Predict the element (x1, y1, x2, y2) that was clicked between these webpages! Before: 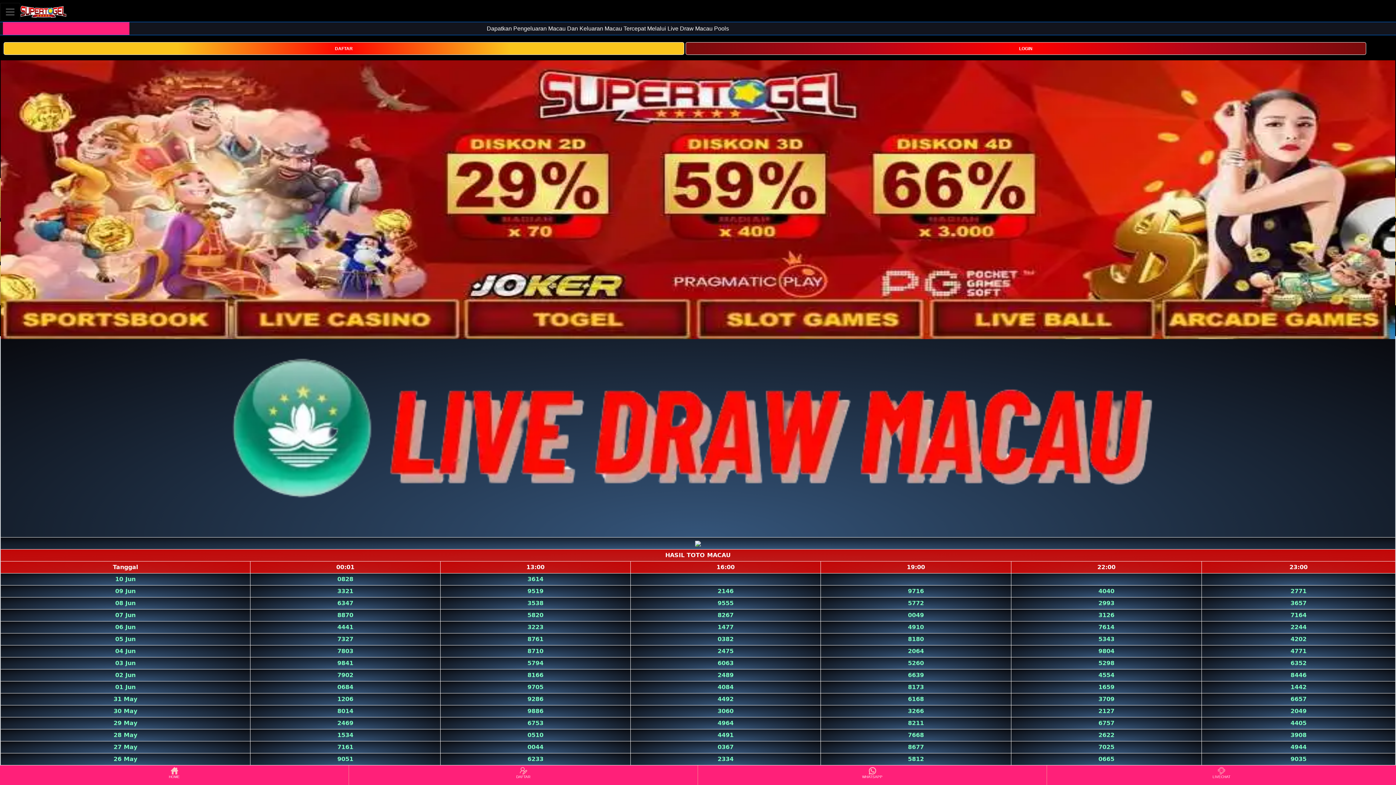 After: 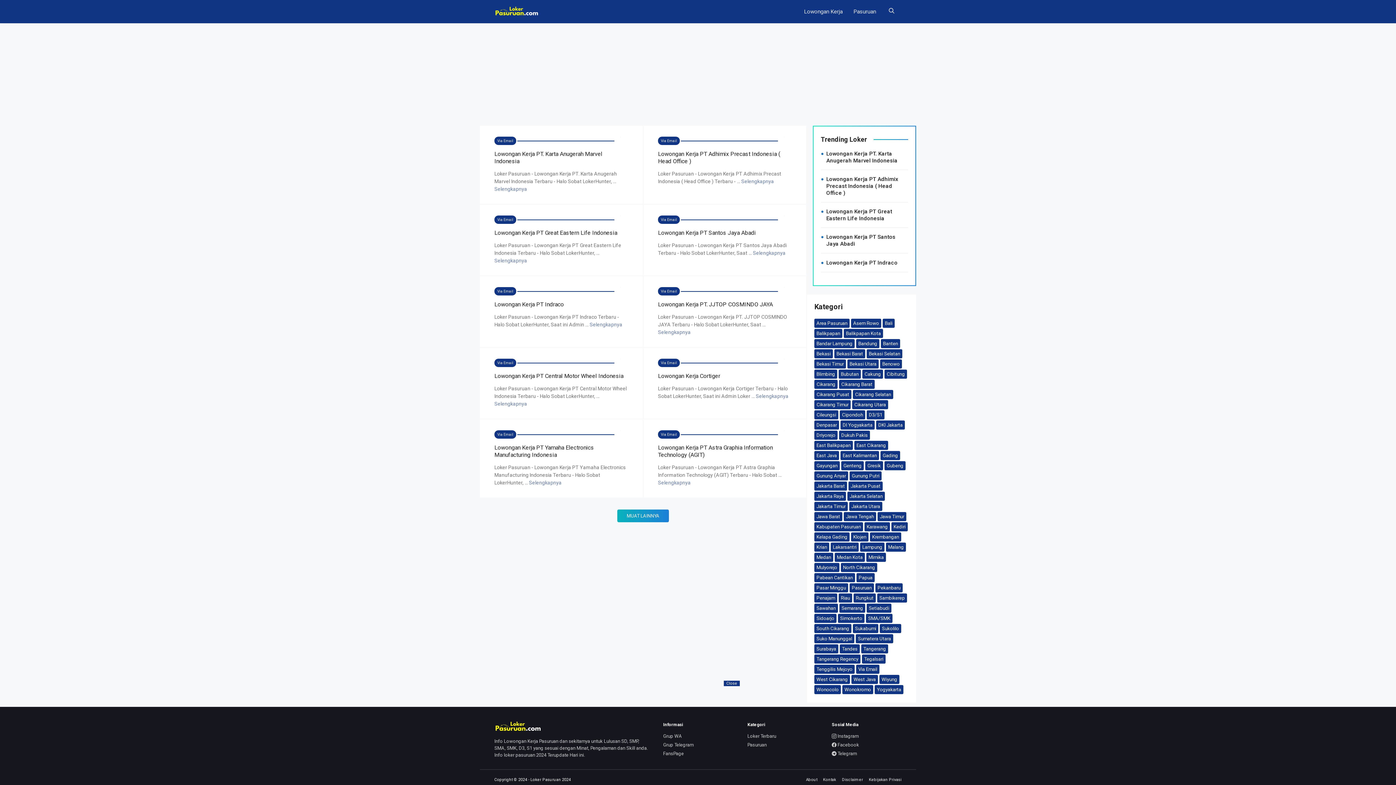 Action: bbox: (20, 2, 66, 20)